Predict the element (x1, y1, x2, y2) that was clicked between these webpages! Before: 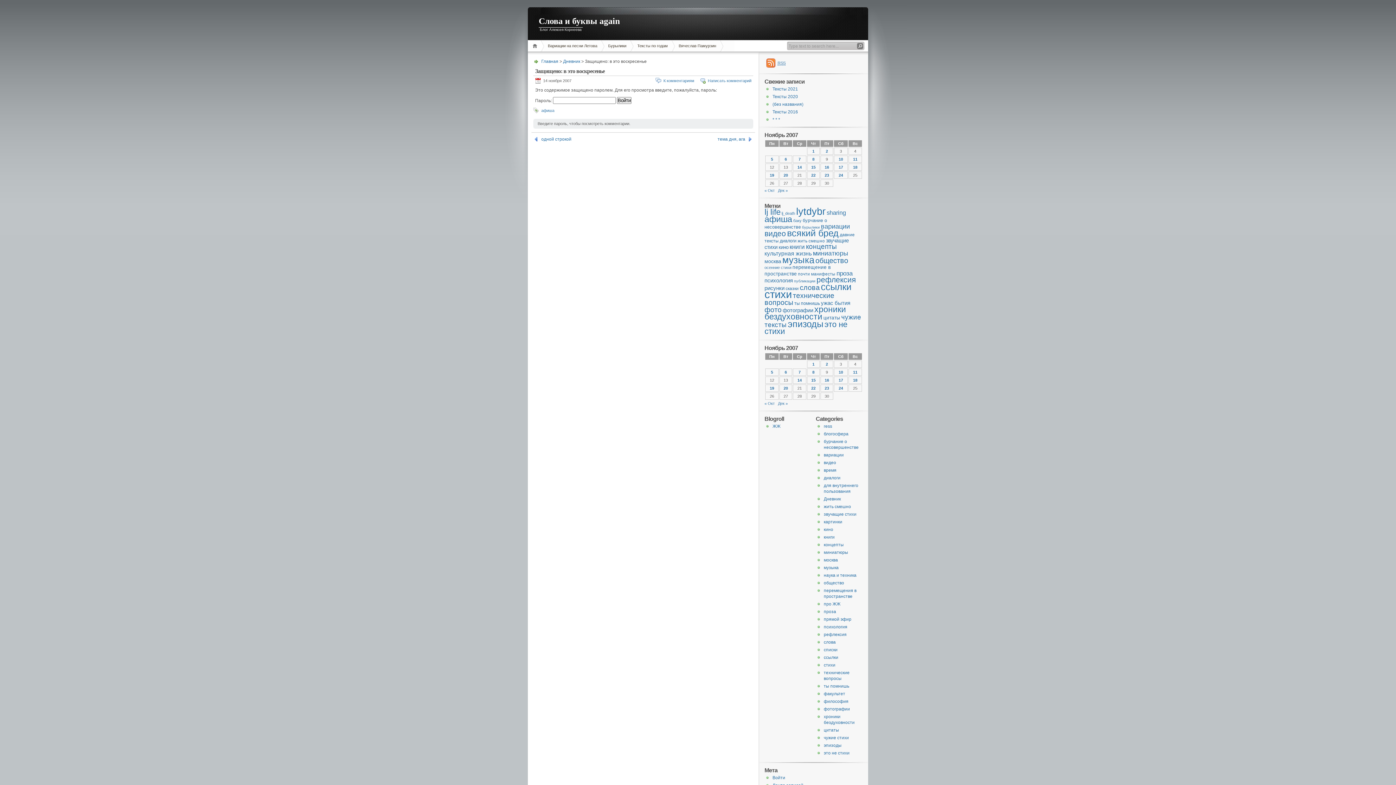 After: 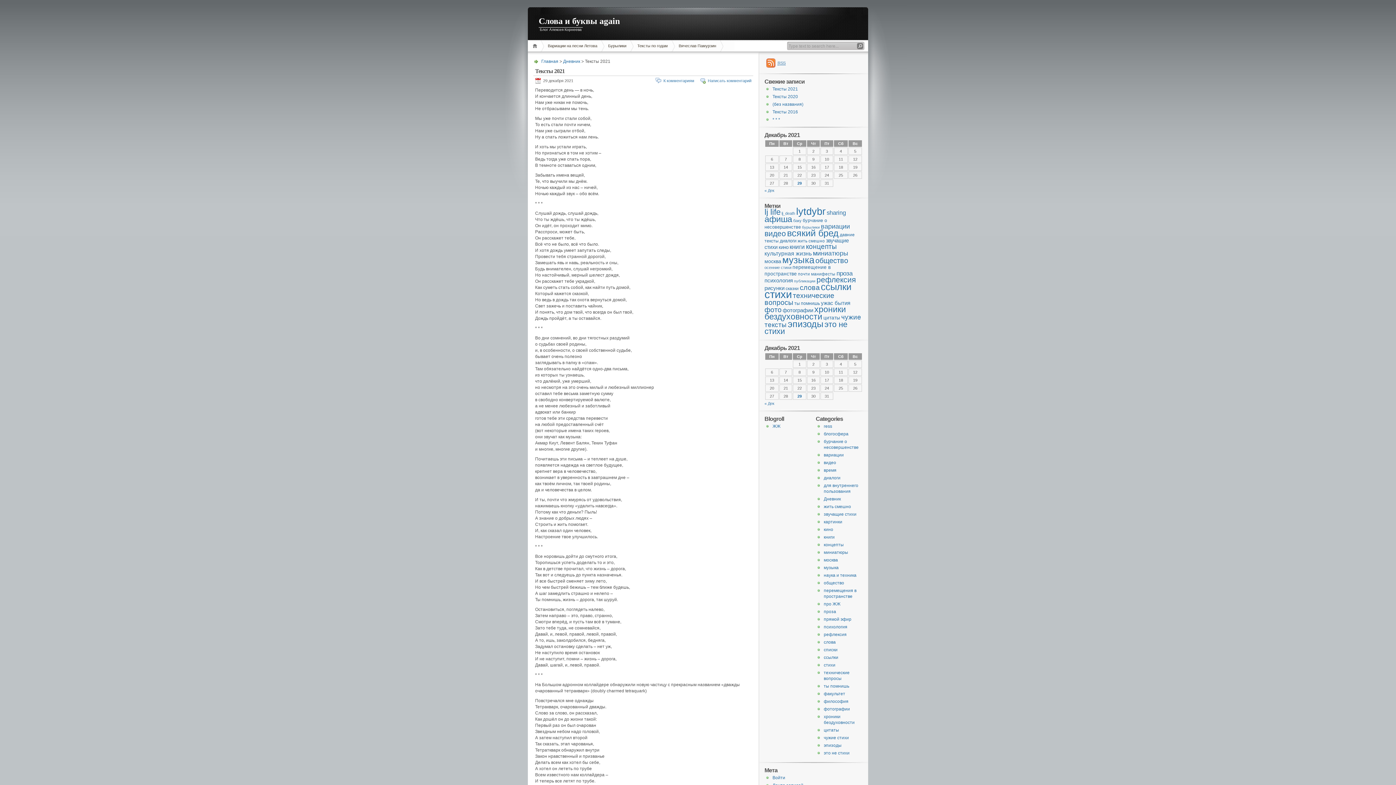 Action: bbox: (772, 86, 798, 91) label: Тексты 2021